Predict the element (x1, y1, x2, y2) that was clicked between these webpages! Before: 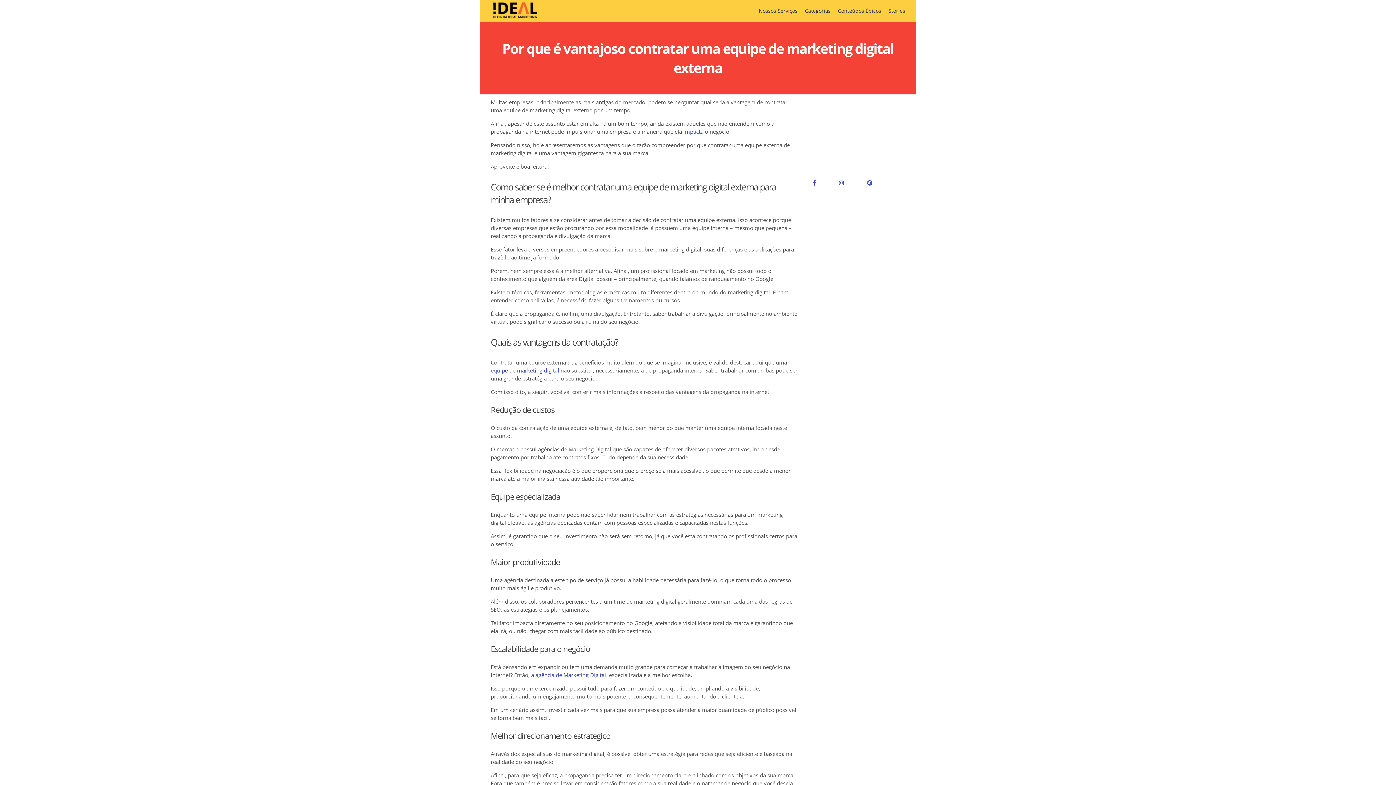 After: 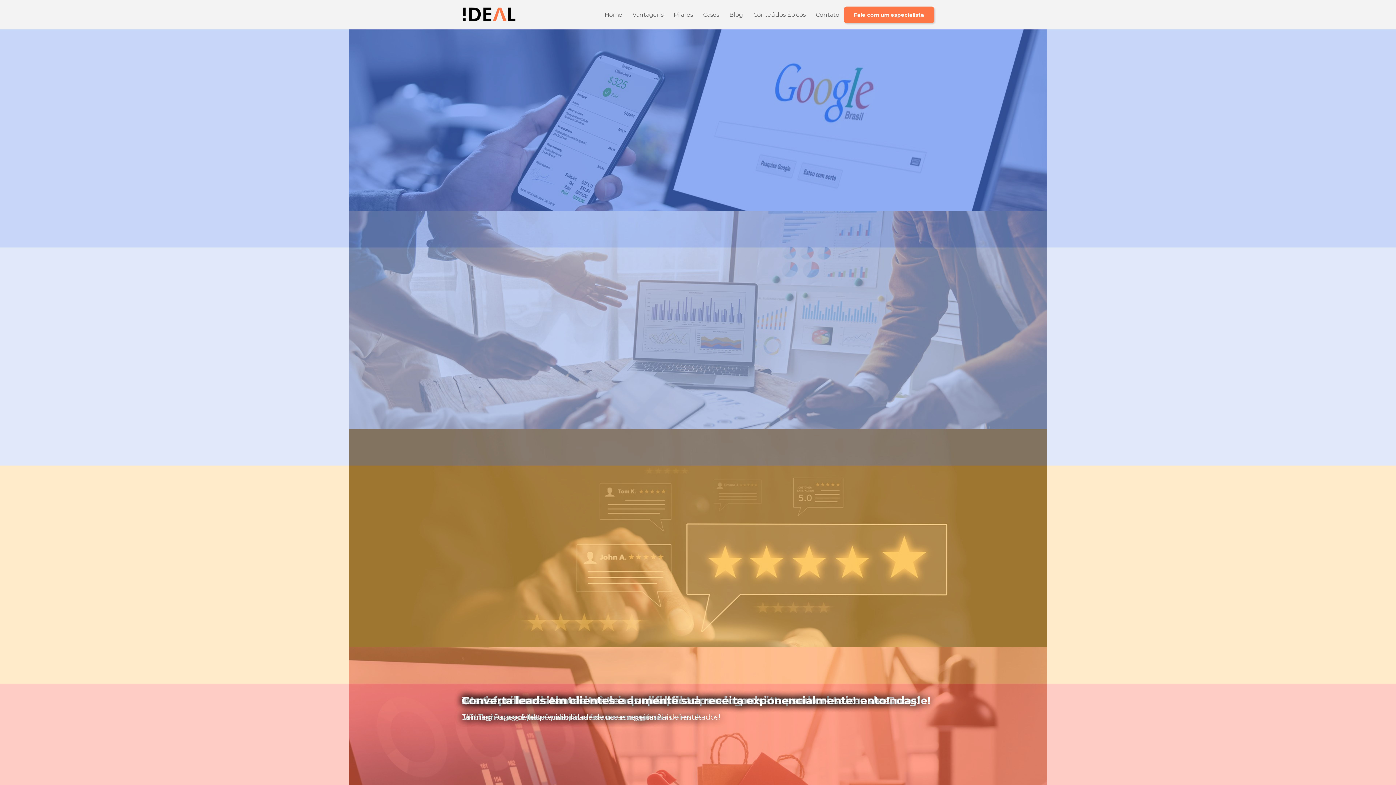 Action: label: Nossos Serviços bbox: (758, 0, 797, 21)